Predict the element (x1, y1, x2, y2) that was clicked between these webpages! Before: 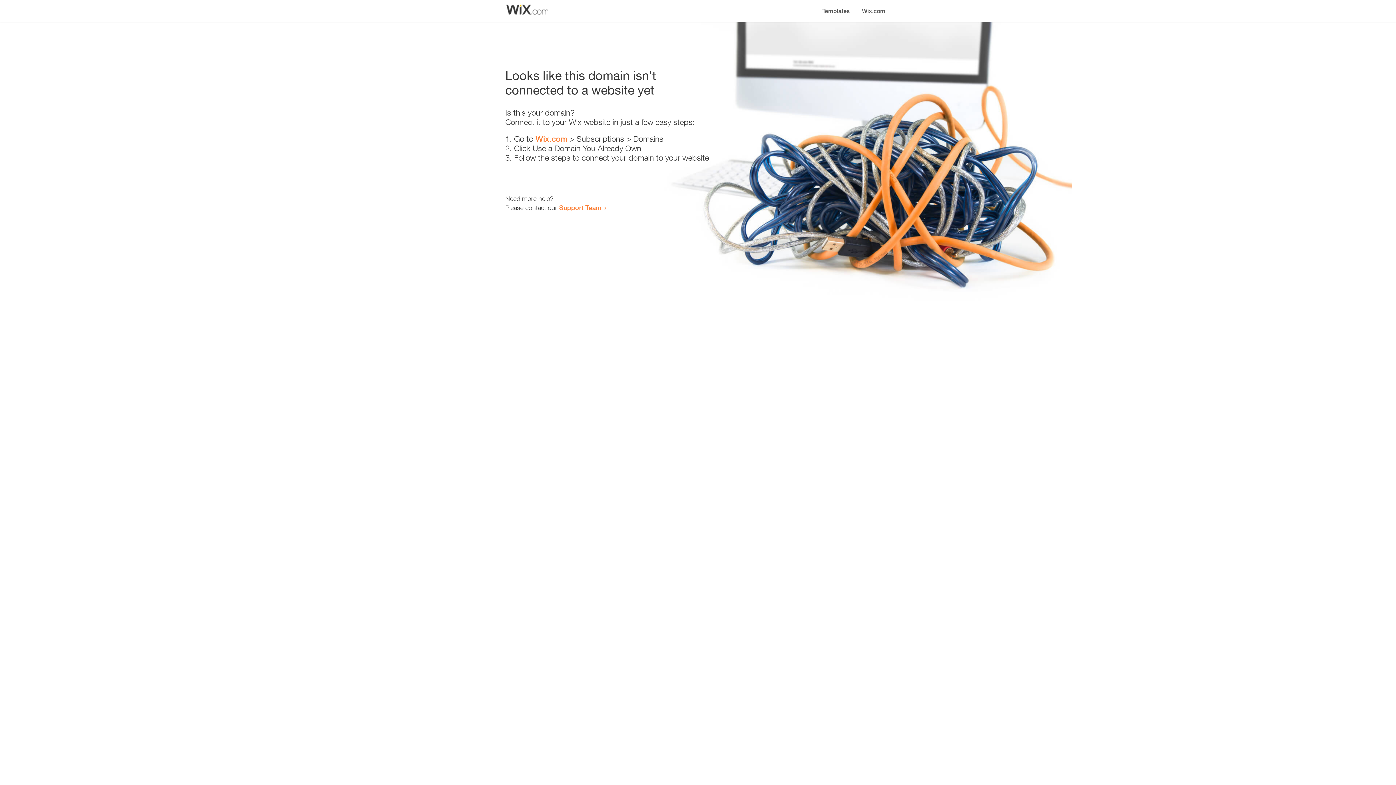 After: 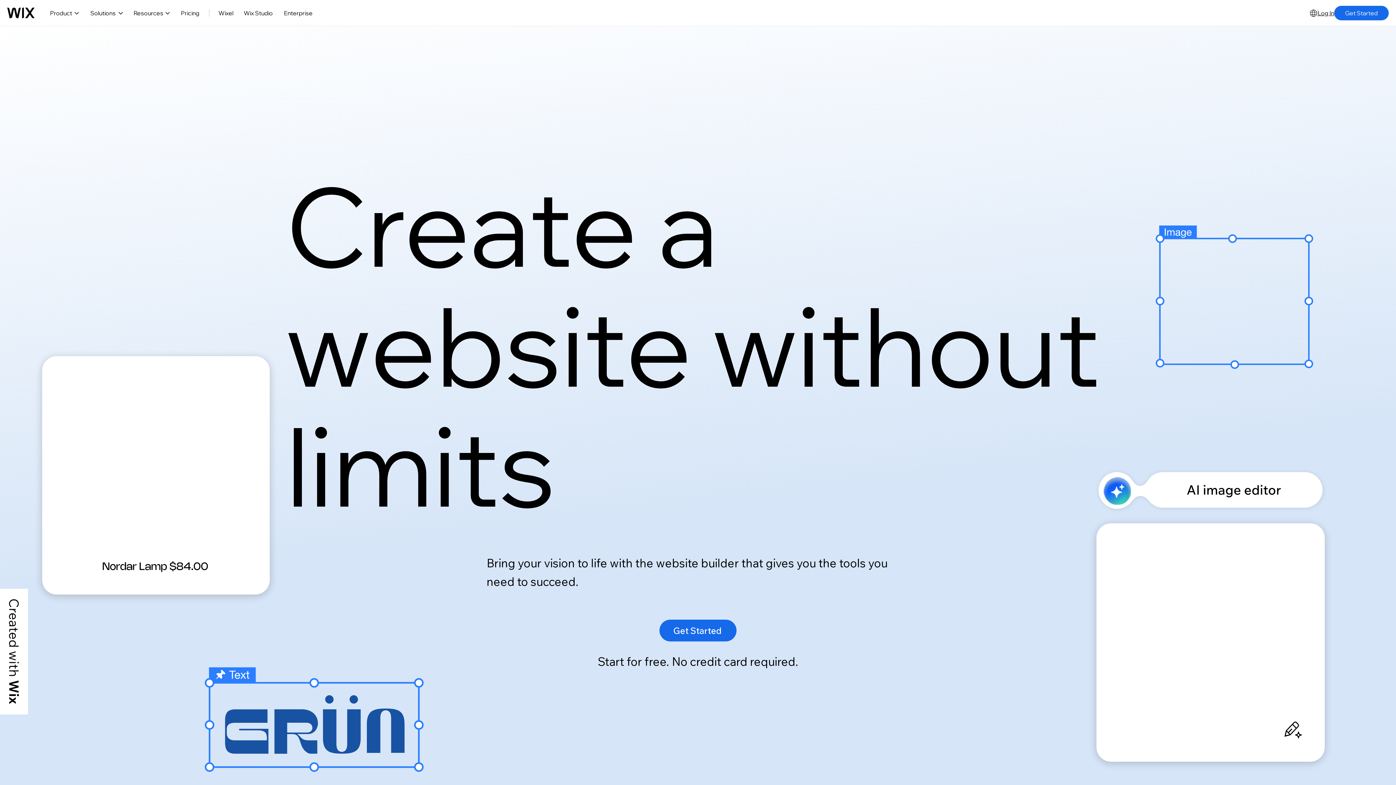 Action: label: Wix.com bbox: (535, 134, 567, 143)